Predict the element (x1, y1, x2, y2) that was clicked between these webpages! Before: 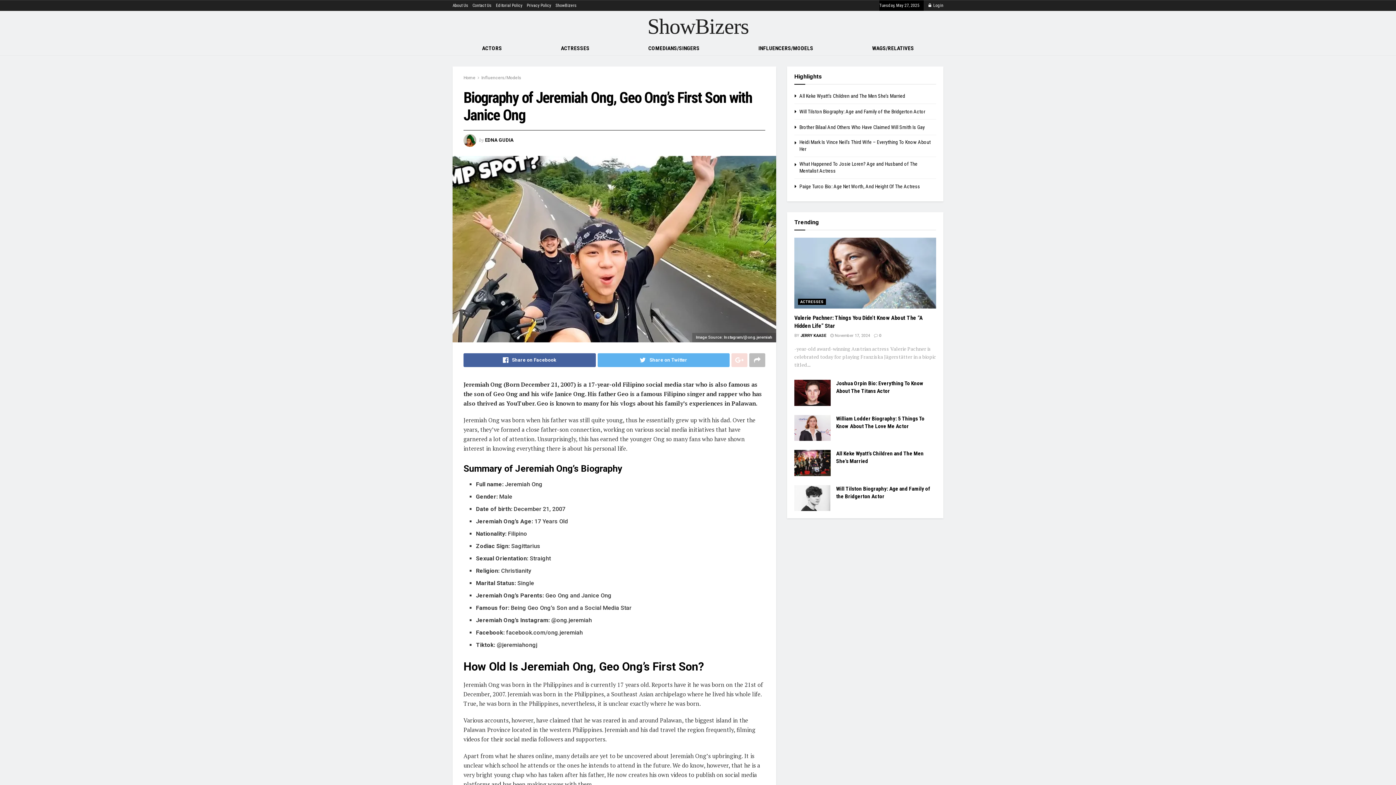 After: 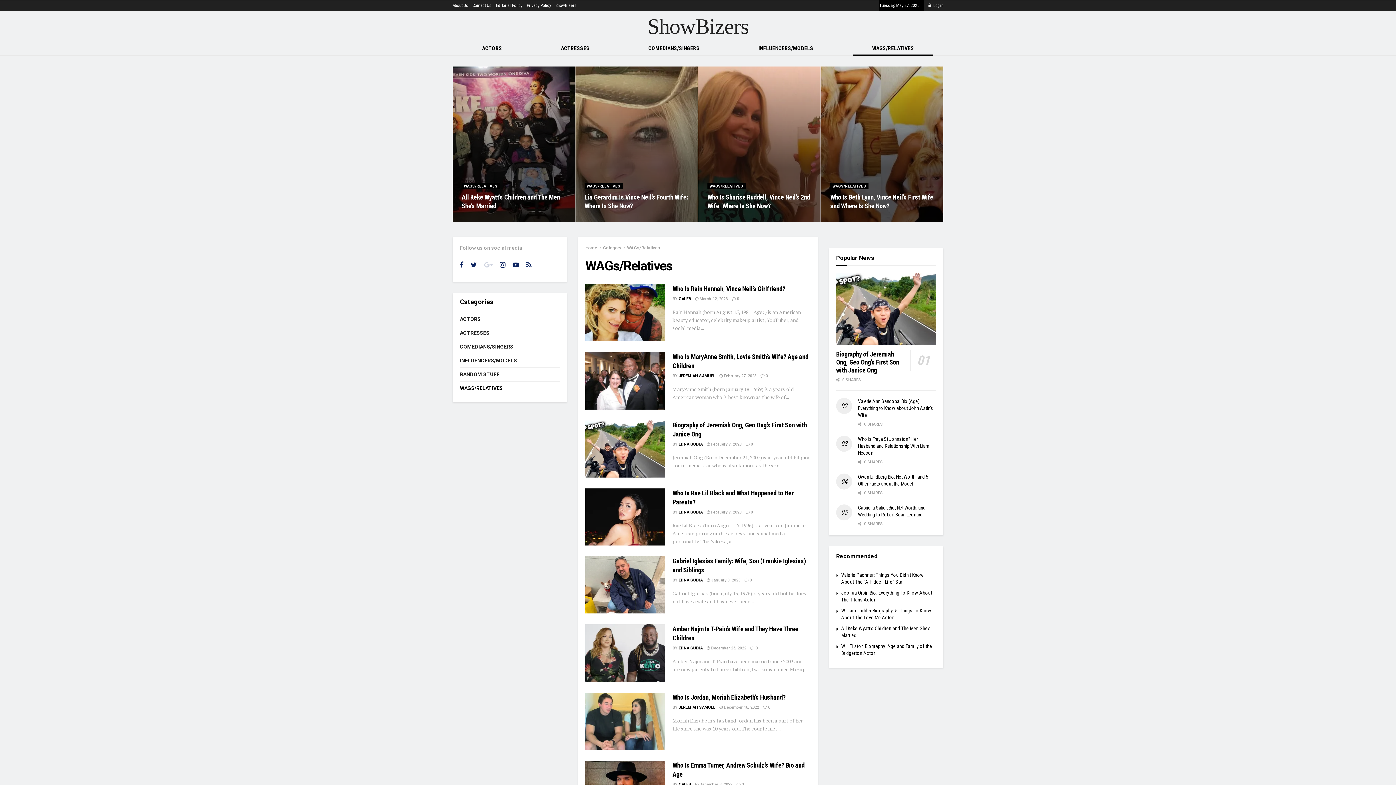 Action: bbox: (842, 41, 943, 55) label: WAGS/RELATIVES